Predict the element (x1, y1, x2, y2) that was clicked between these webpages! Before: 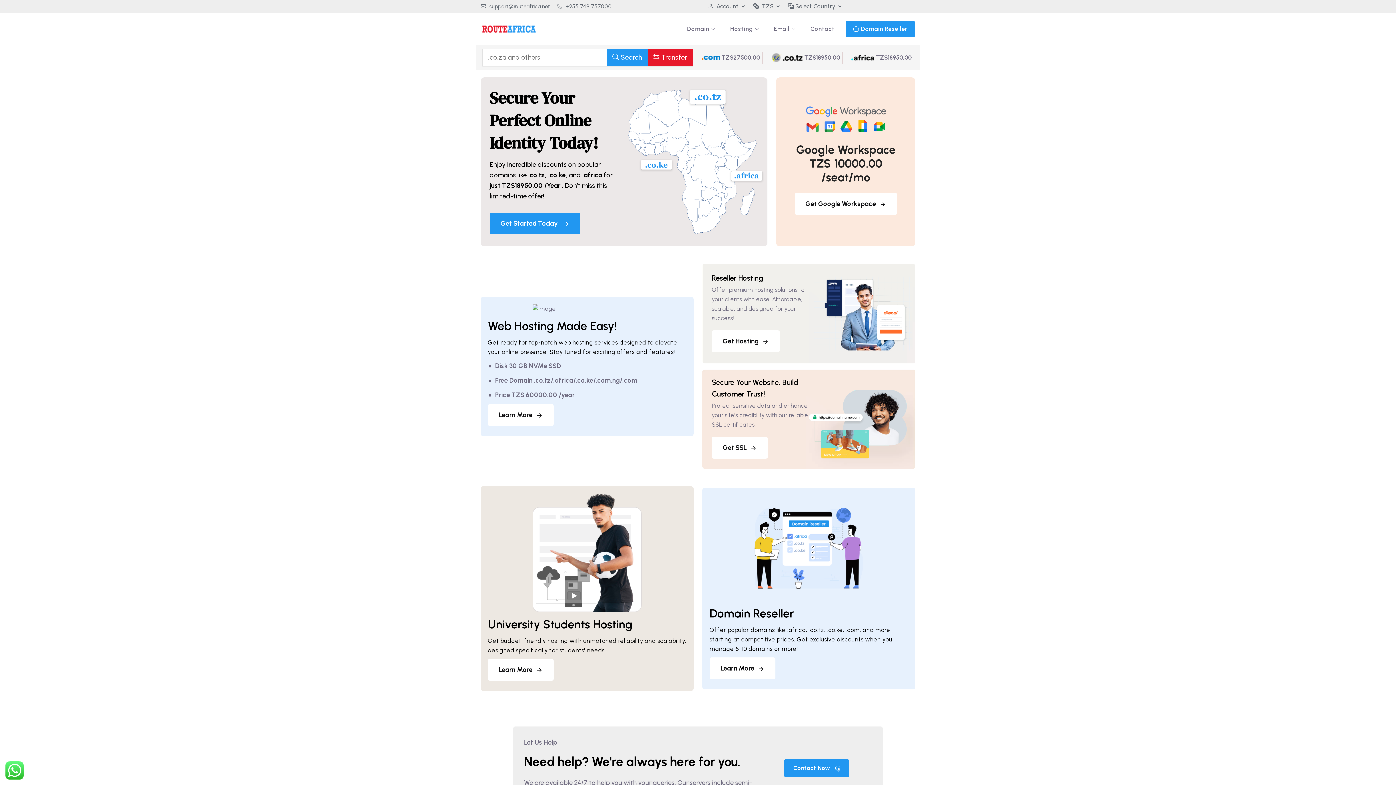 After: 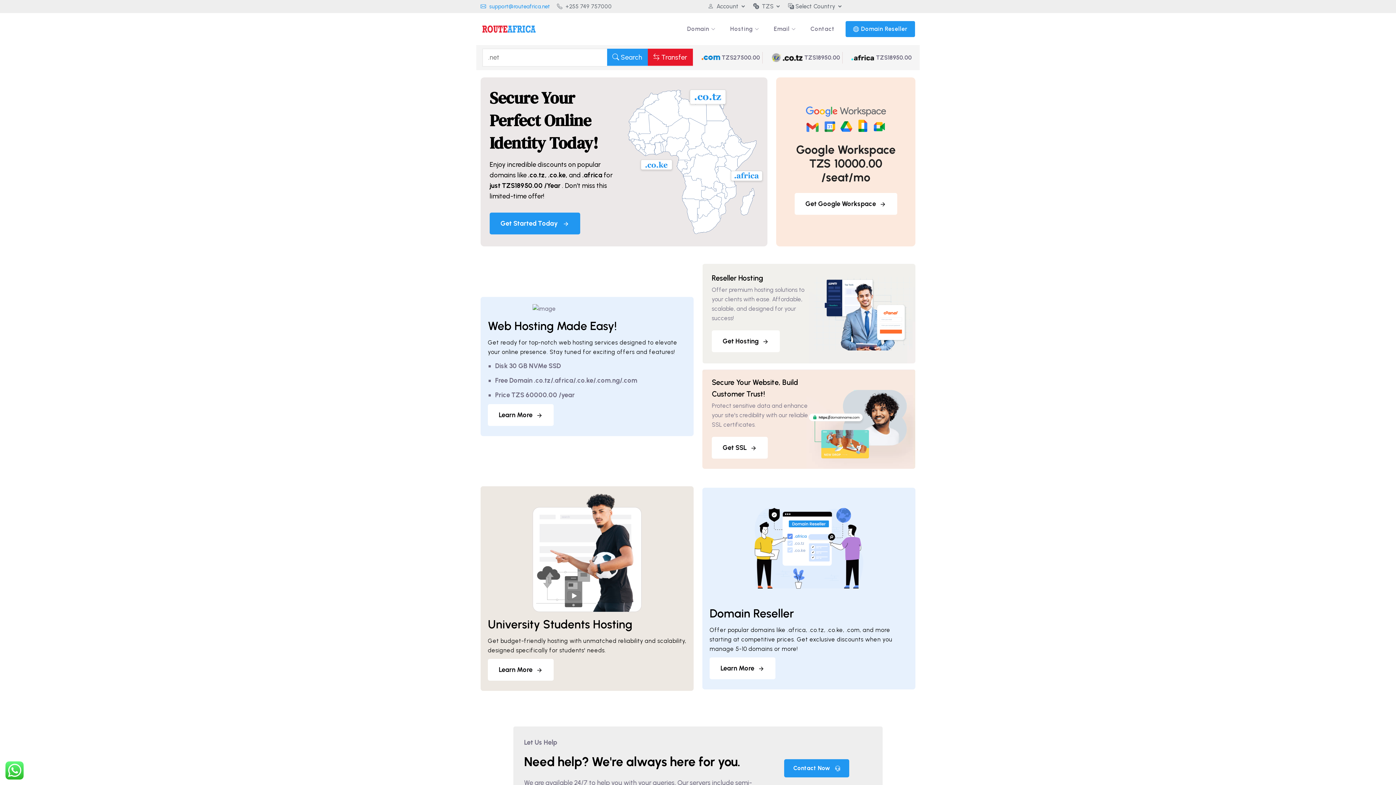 Action: label:  support@routeafrica.net bbox: (480, 3, 550, 9)